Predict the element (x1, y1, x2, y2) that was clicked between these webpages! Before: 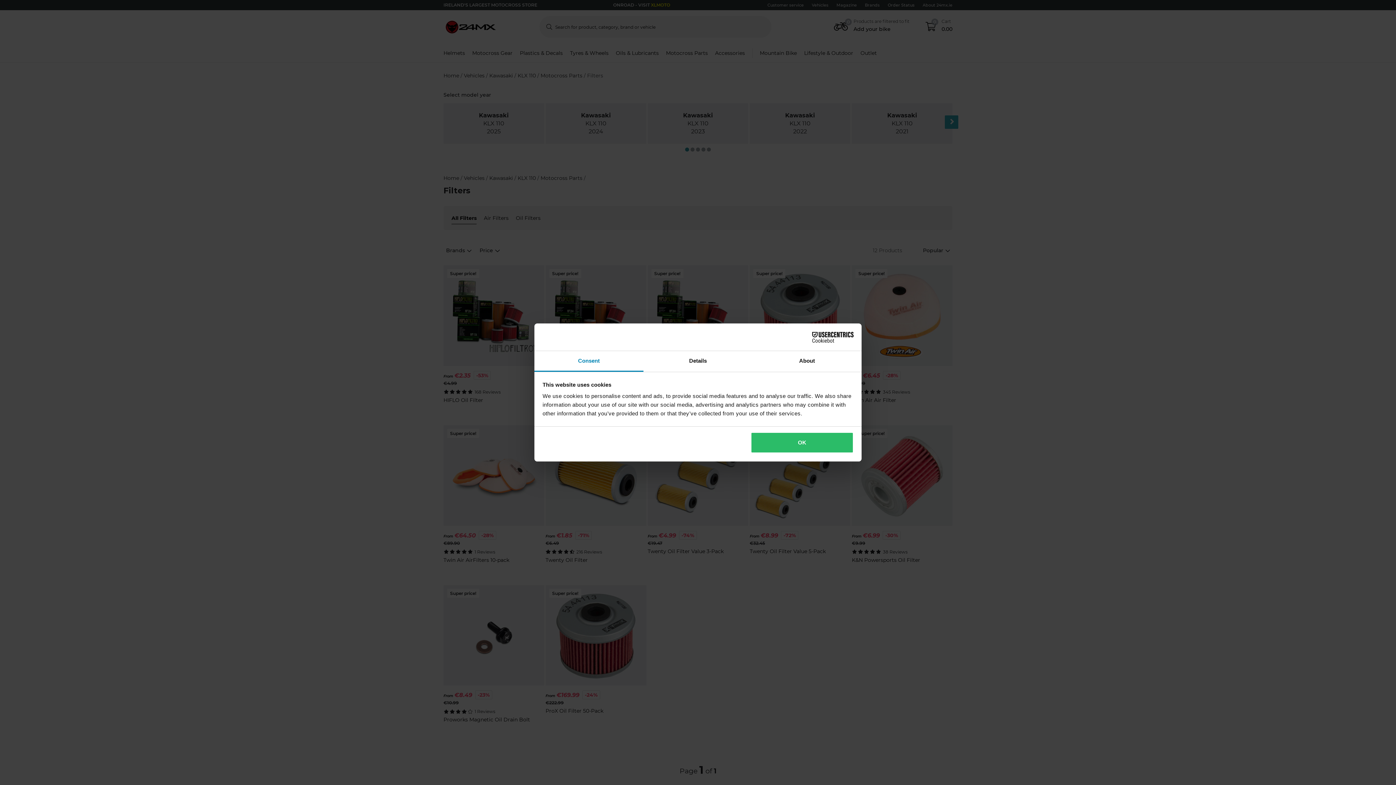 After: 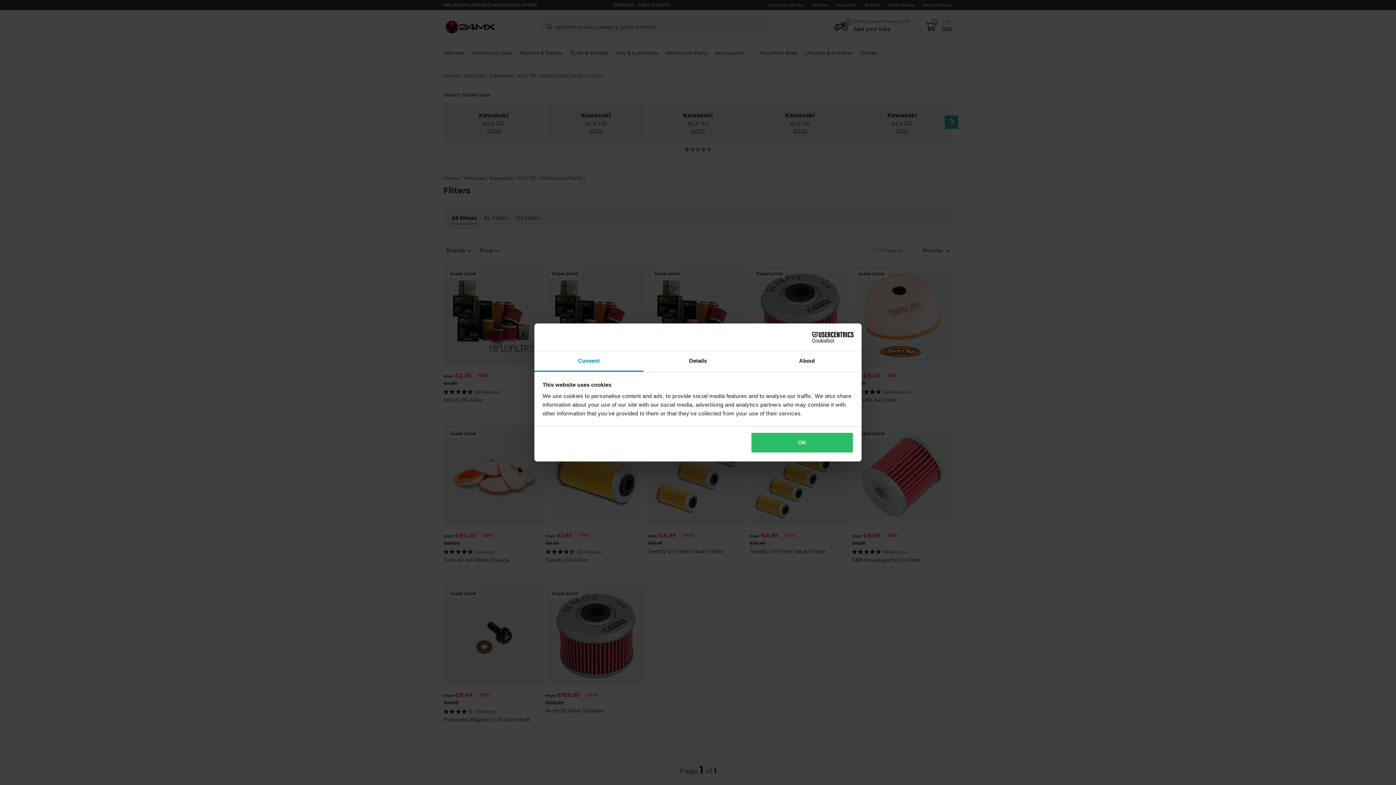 Action: bbox: (534, 351, 643, 372) label: Consent